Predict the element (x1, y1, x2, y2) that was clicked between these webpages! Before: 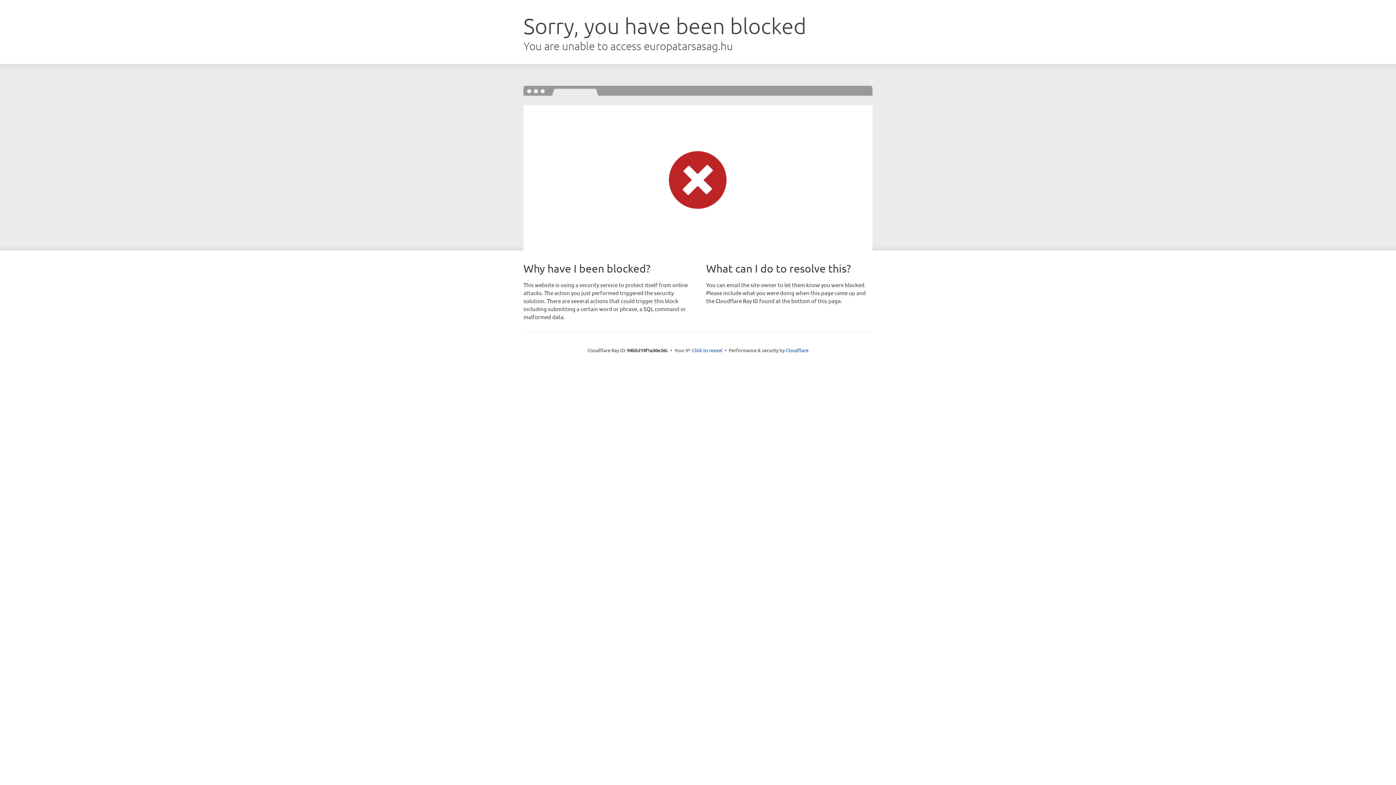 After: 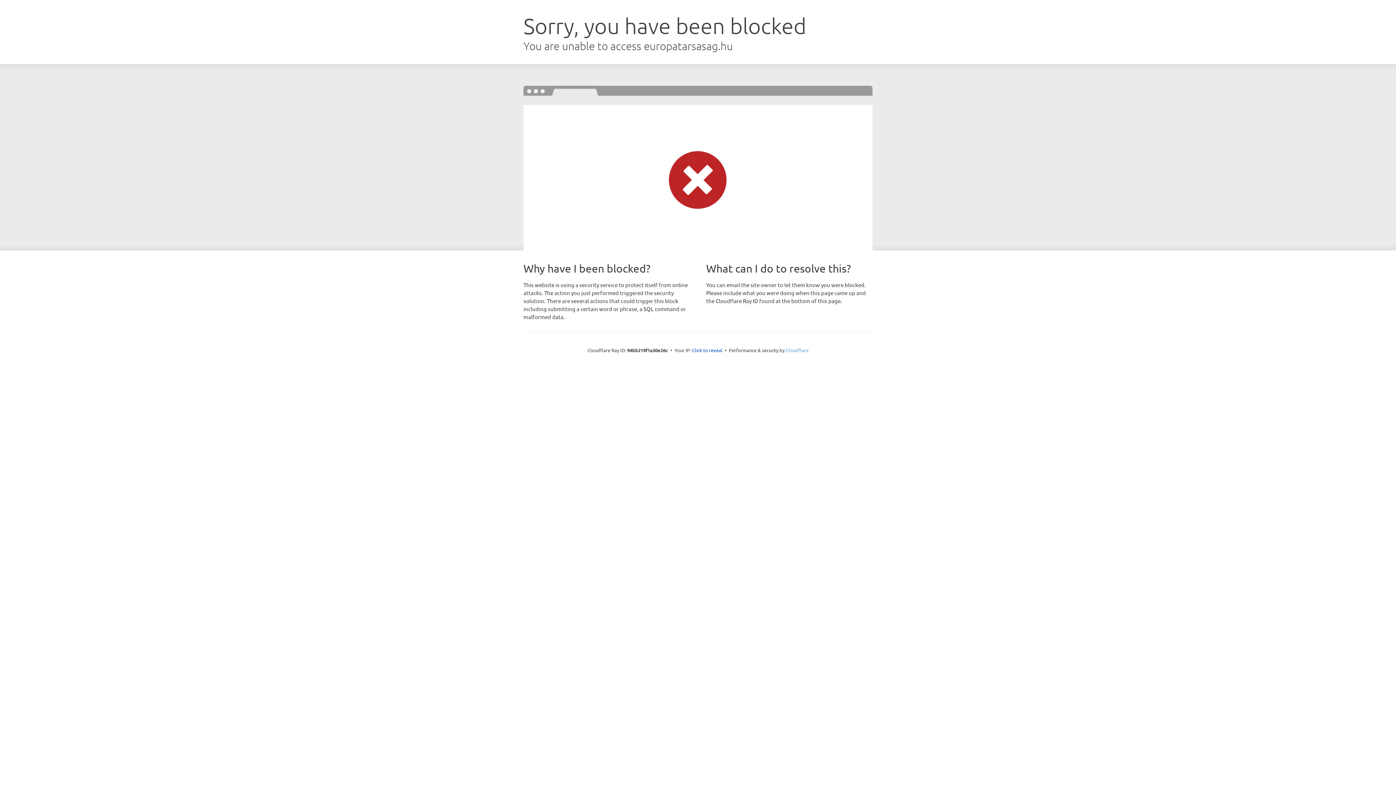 Action: label: Cloudflare bbox: (785, 347, 808, 353)